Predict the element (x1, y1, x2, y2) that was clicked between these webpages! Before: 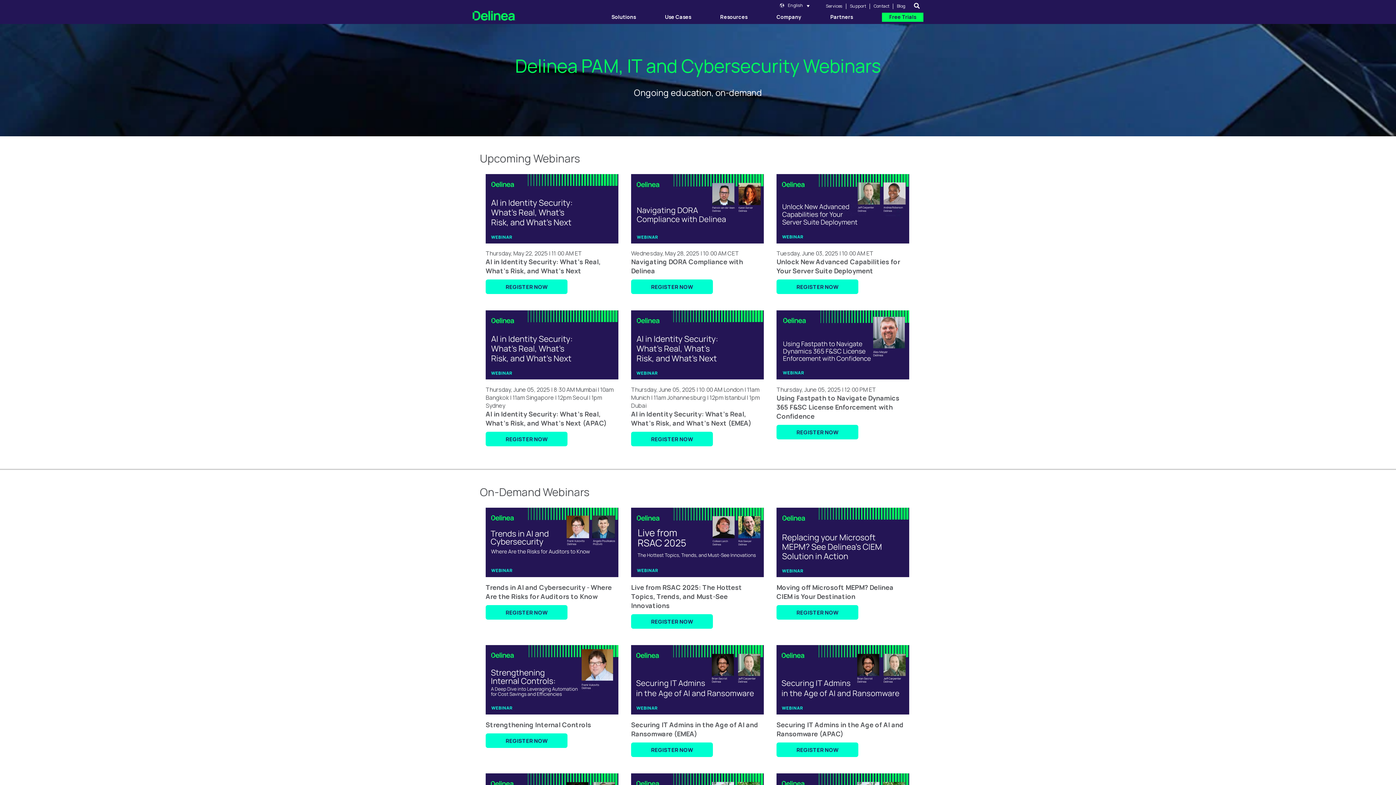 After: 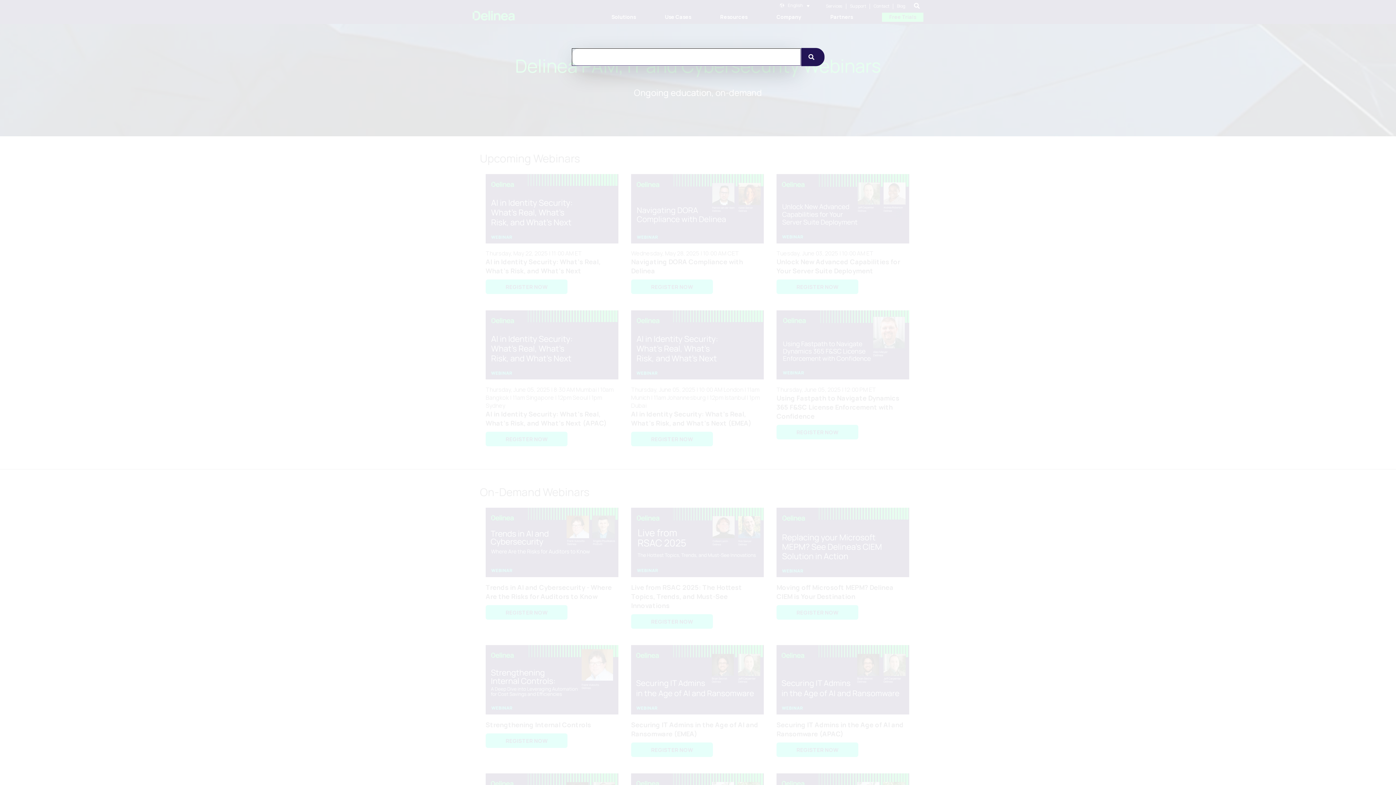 Action: bbox: (912, 0, 921, 10)